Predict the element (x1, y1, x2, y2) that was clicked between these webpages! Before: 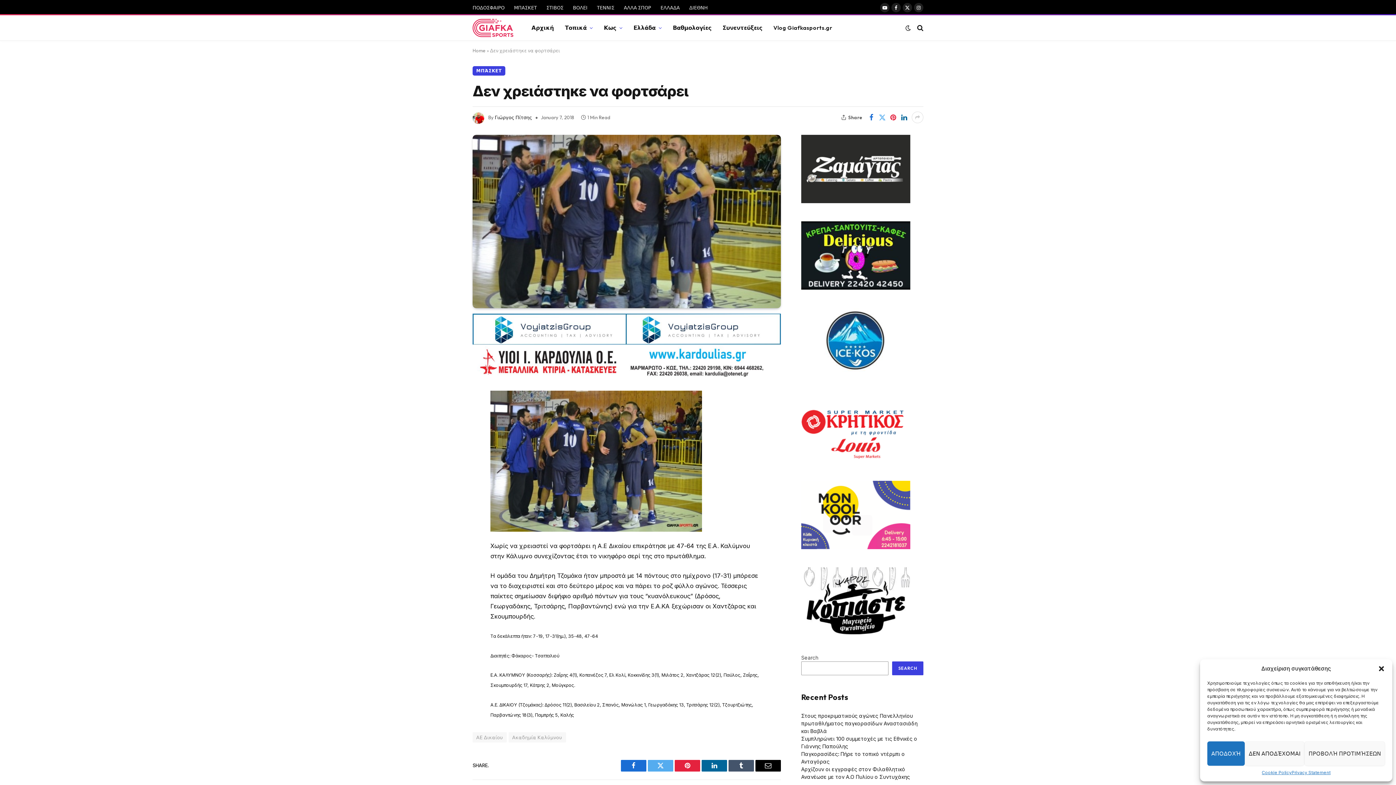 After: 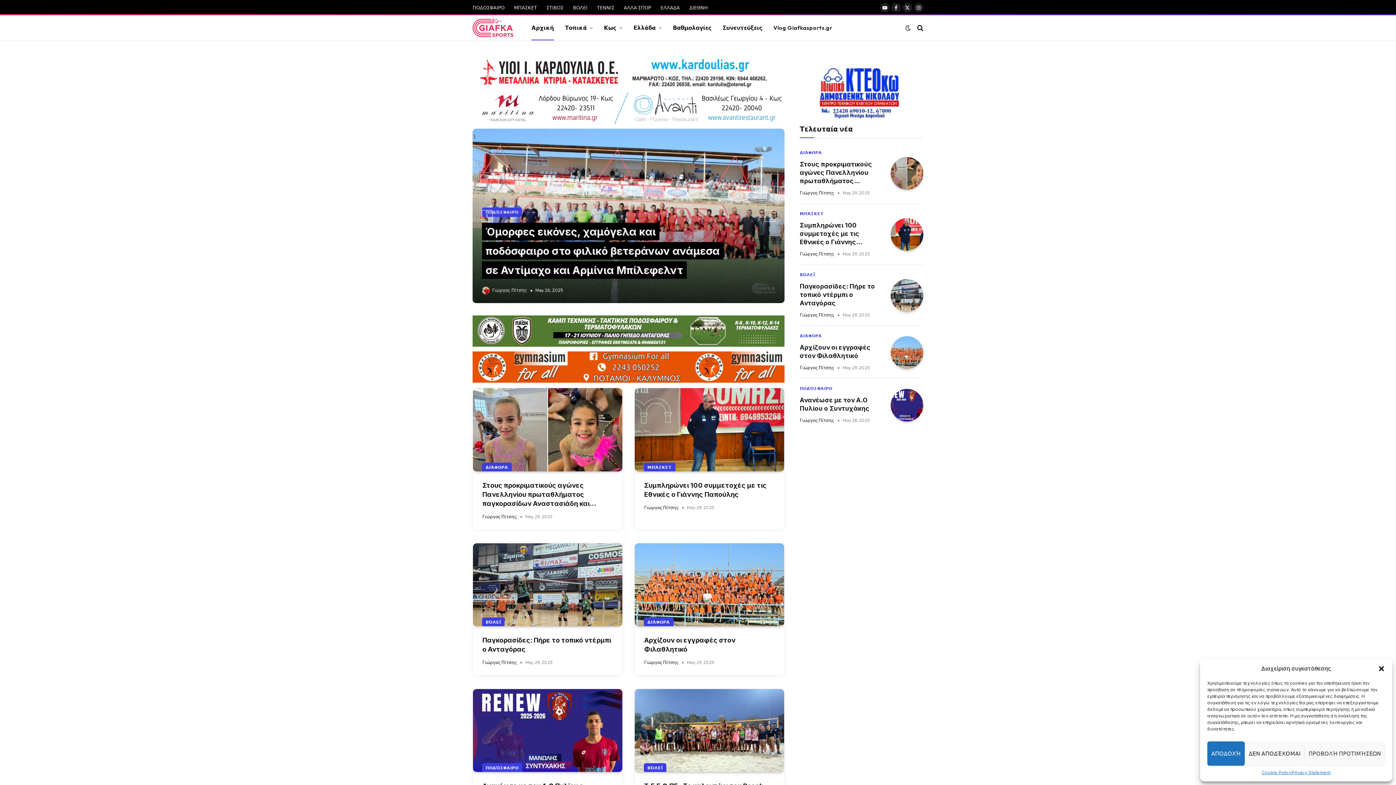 Action: label: Αρχική bbox: (526, 15, 559, 40)